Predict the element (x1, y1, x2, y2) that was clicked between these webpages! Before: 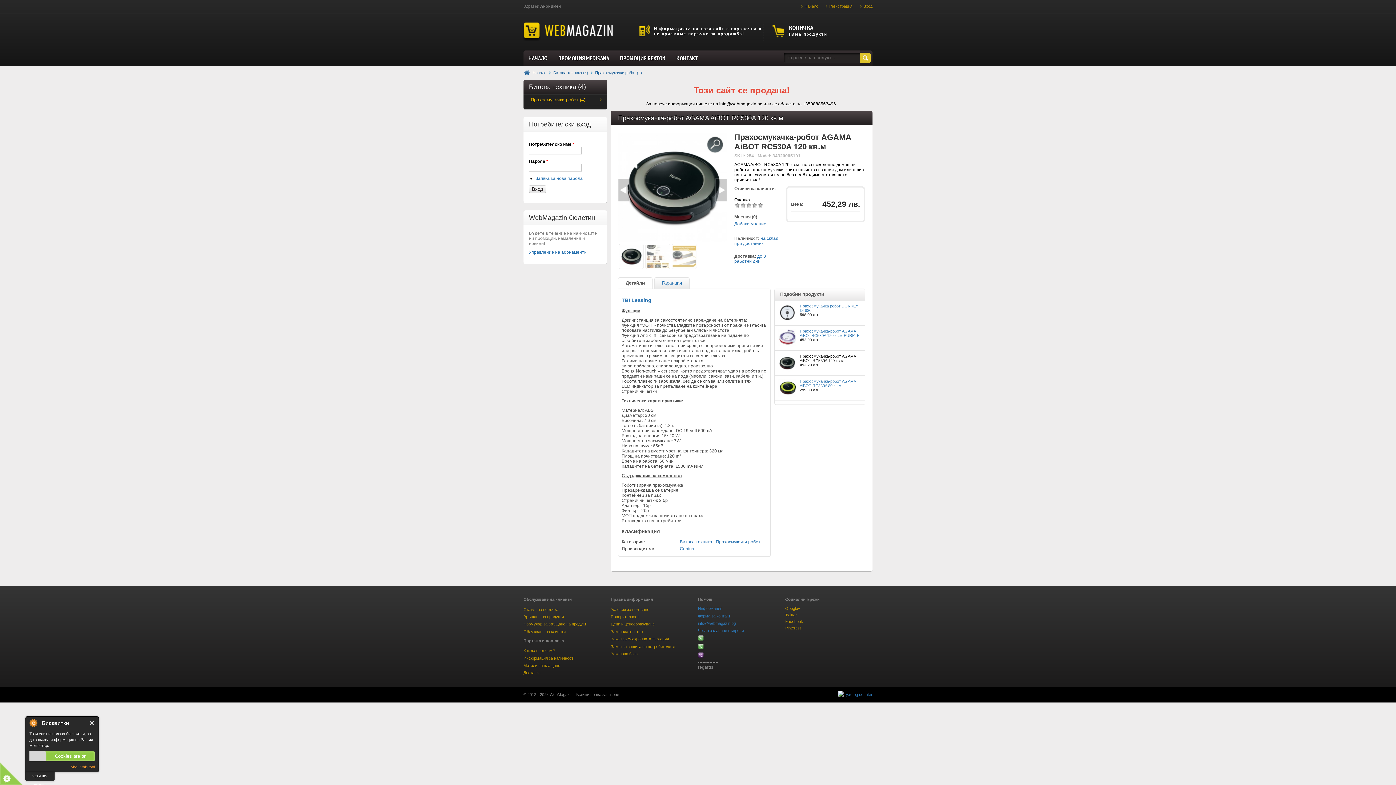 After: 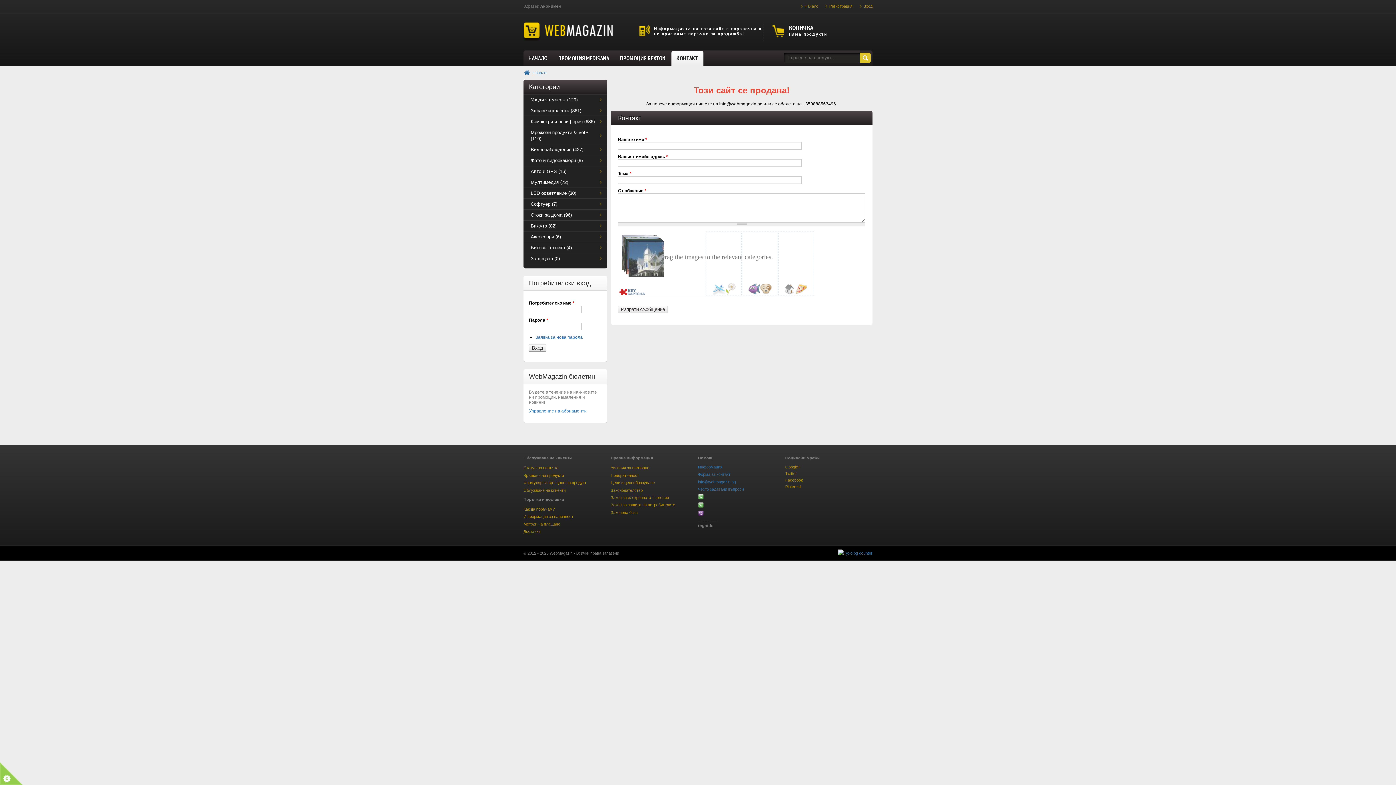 Action: bbox: (698, 614, 730, 618) label: Форма за контакт